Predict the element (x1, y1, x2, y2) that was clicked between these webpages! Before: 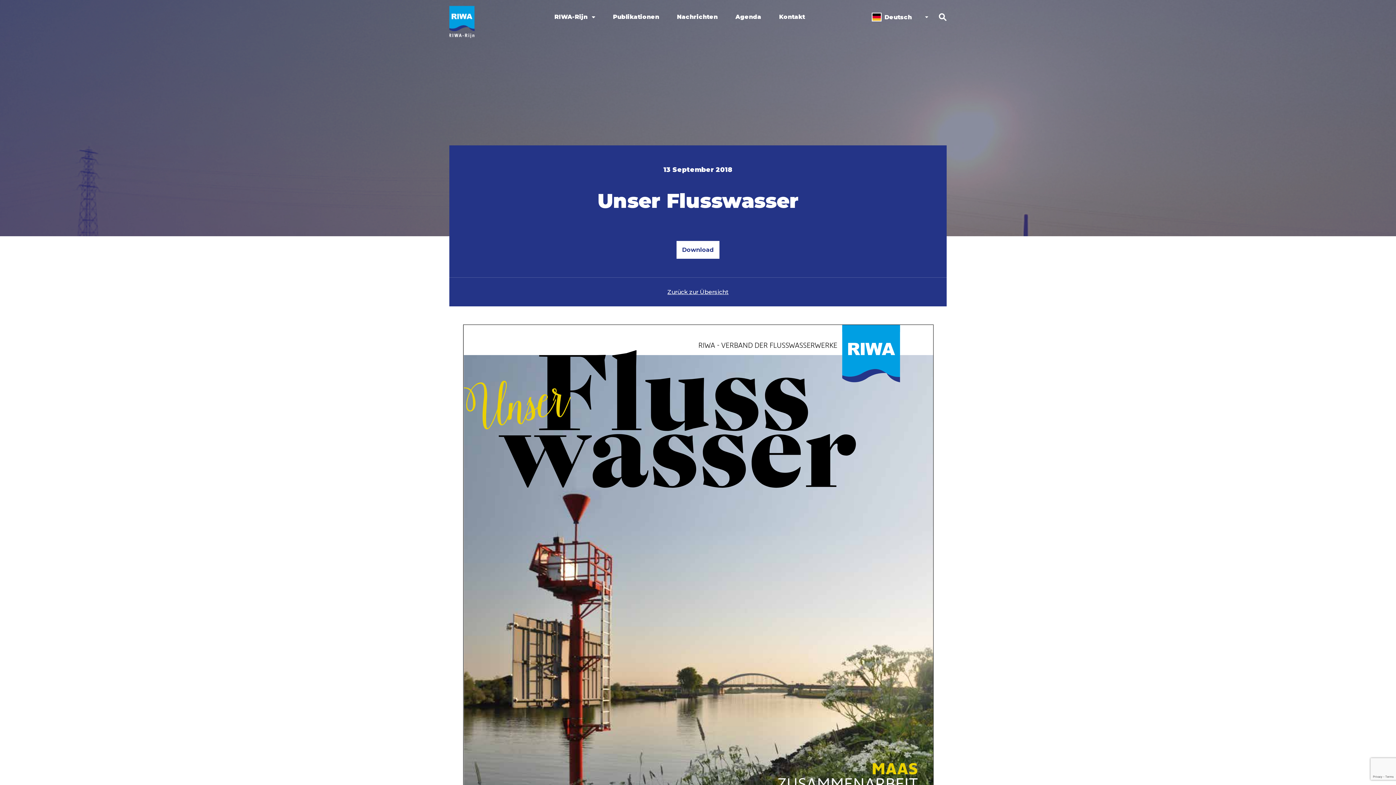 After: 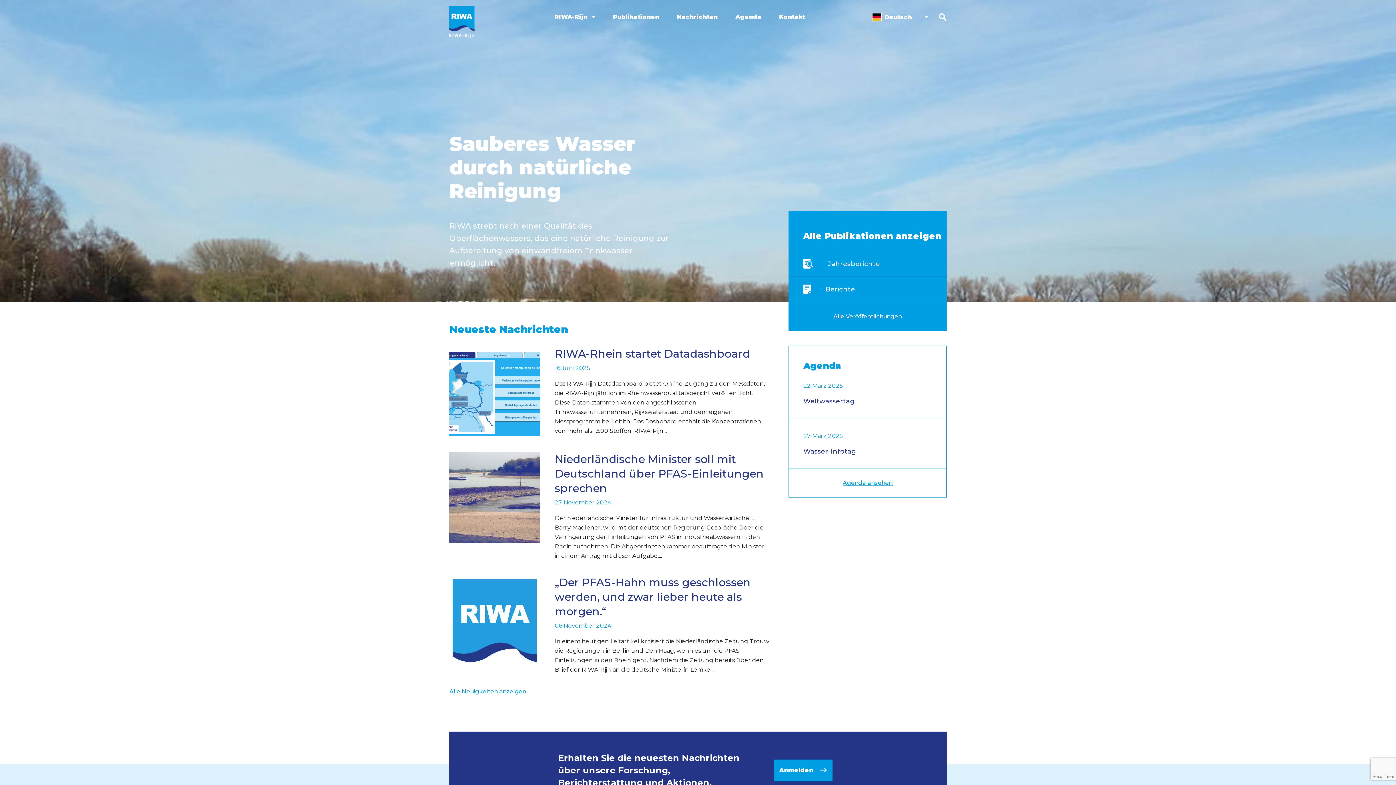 Action: bbox: (449, 18, 474, 24)